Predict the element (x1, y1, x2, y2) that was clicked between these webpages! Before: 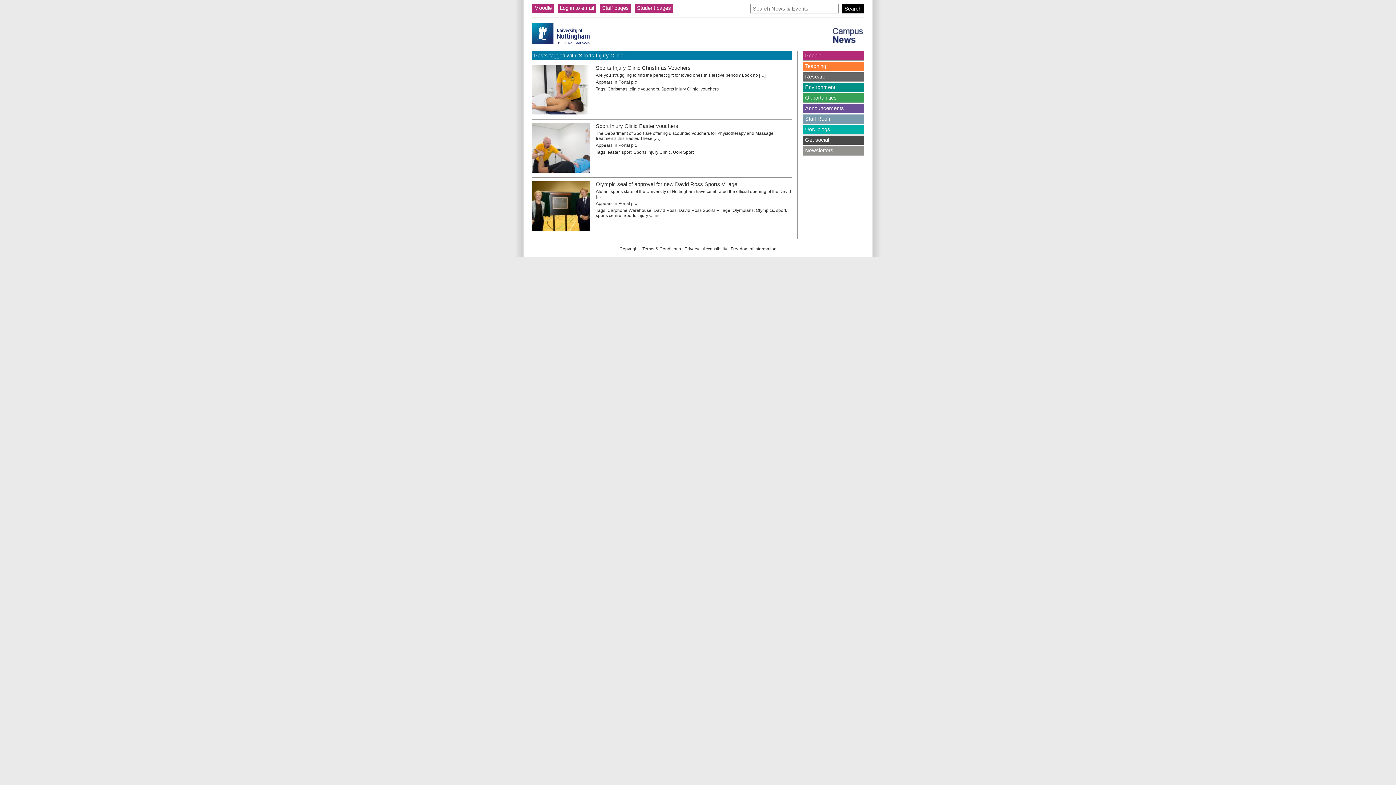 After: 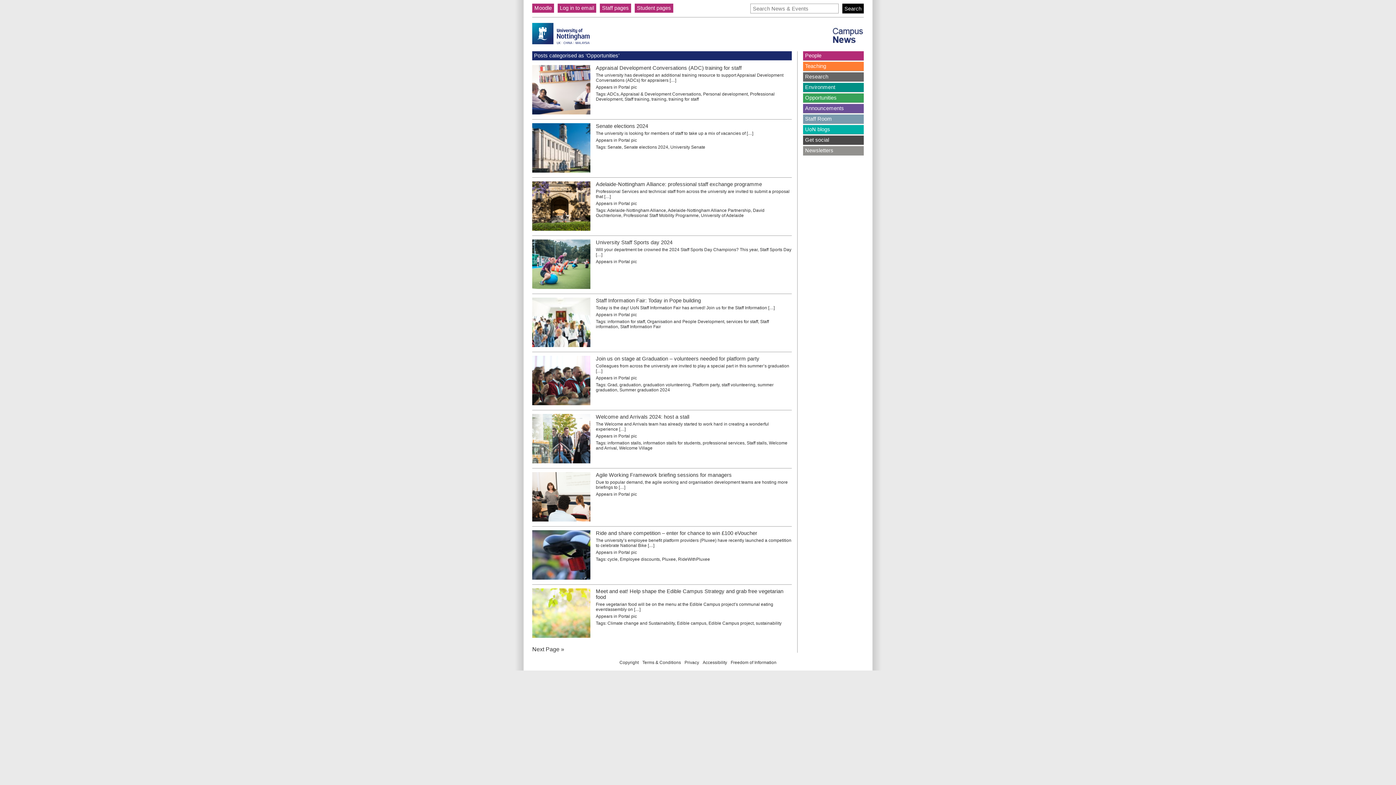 Action: label: Opportunities bbox: (803, 93, 864, 102)